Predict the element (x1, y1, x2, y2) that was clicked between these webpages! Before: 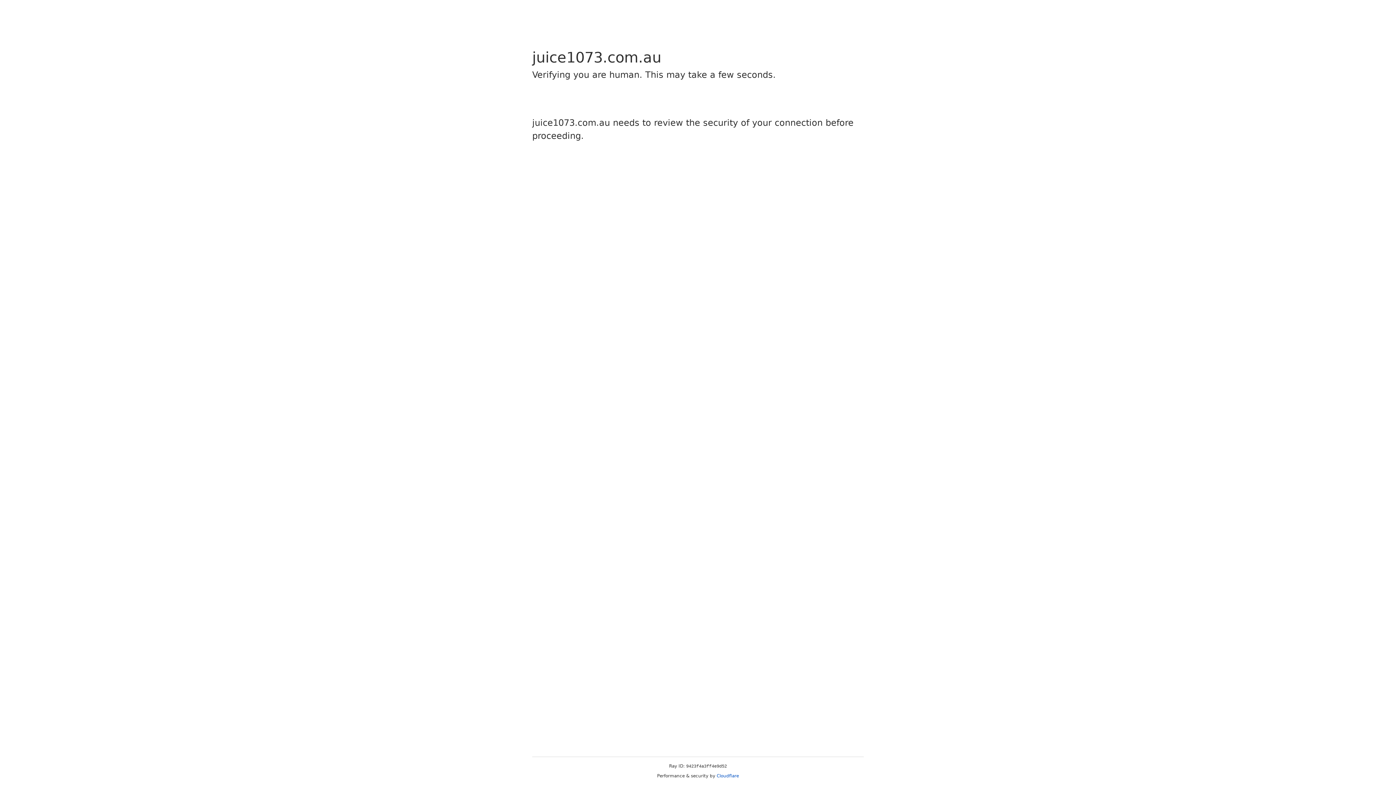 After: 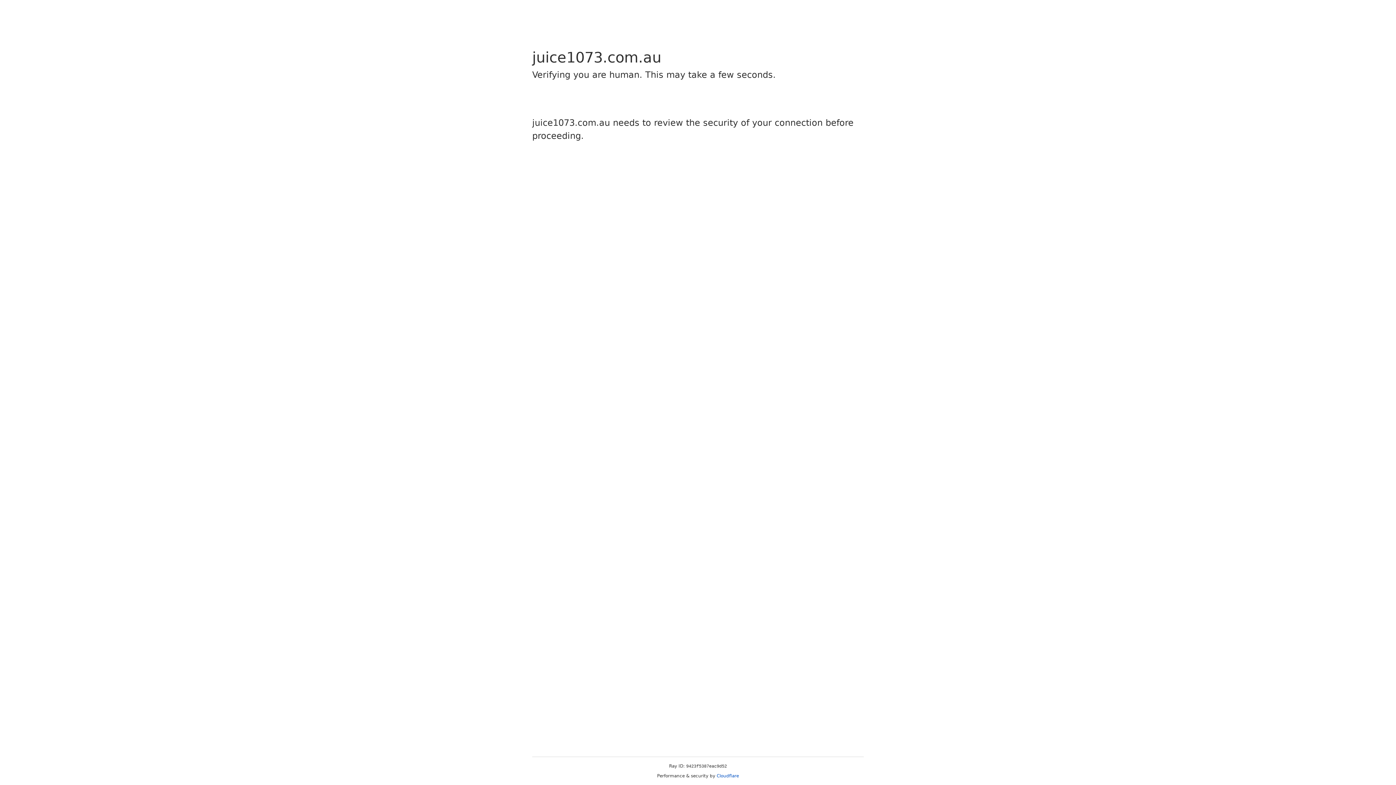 Action: bbox: (716, 773, 739, 778) label: Cloudflare